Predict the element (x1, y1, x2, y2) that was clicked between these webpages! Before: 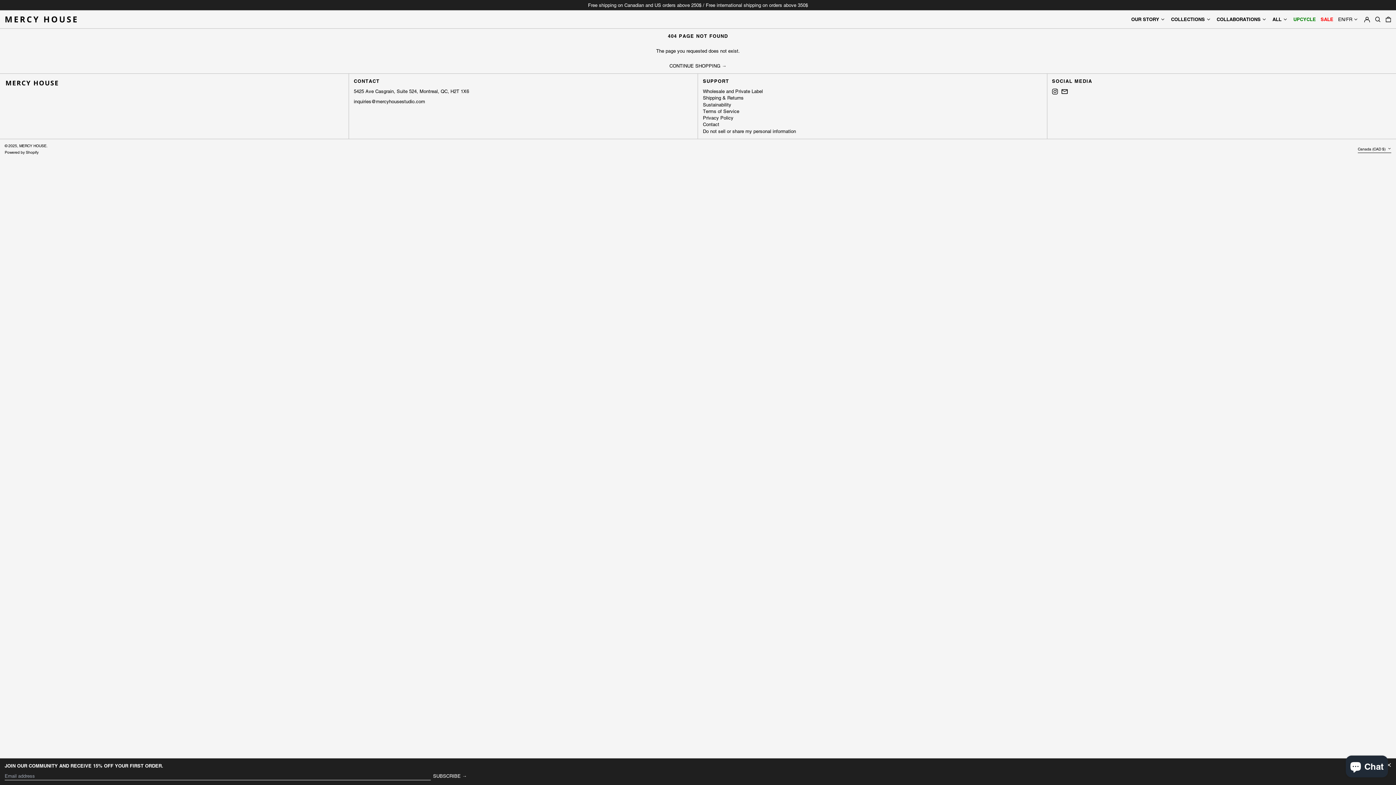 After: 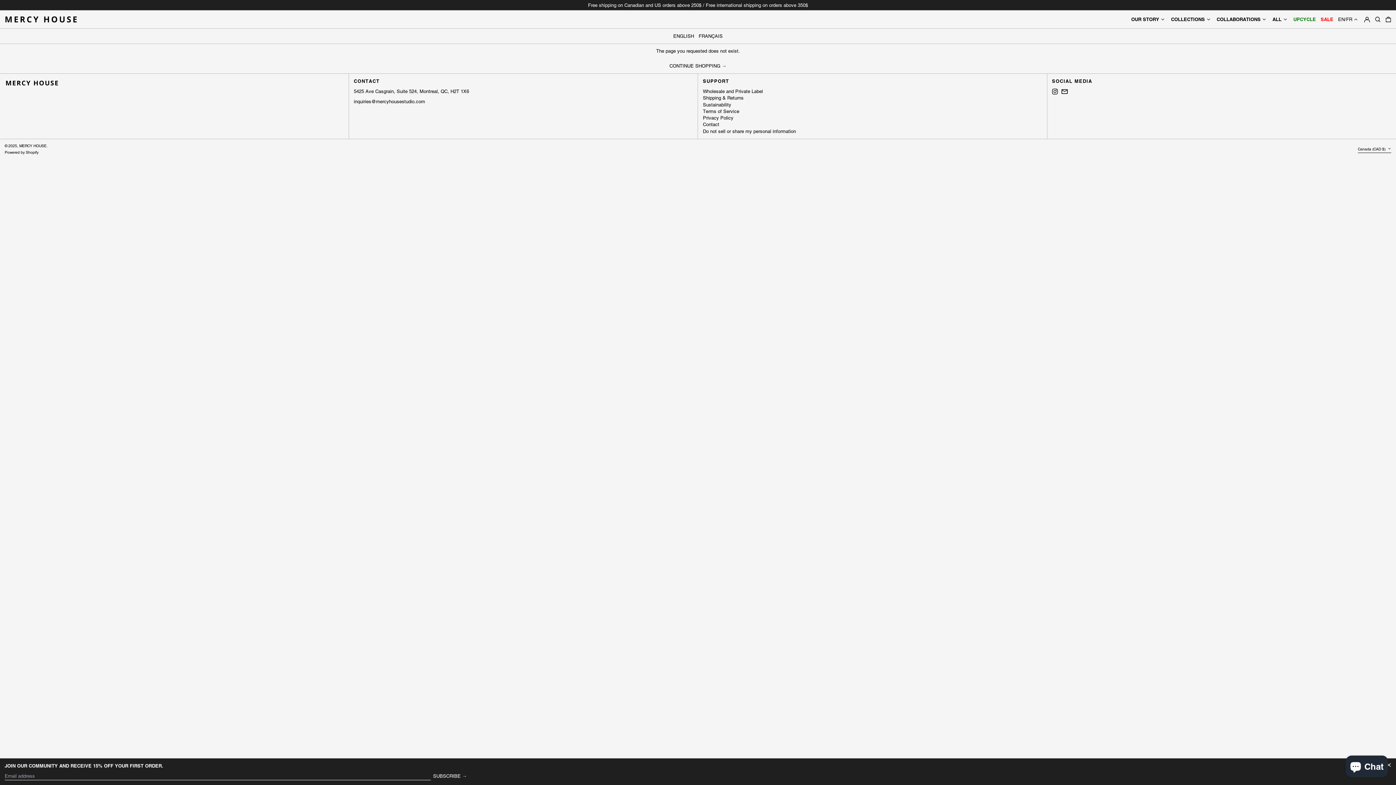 Action: bbox: (1338, 12, 1359, 26) label: EN/FR